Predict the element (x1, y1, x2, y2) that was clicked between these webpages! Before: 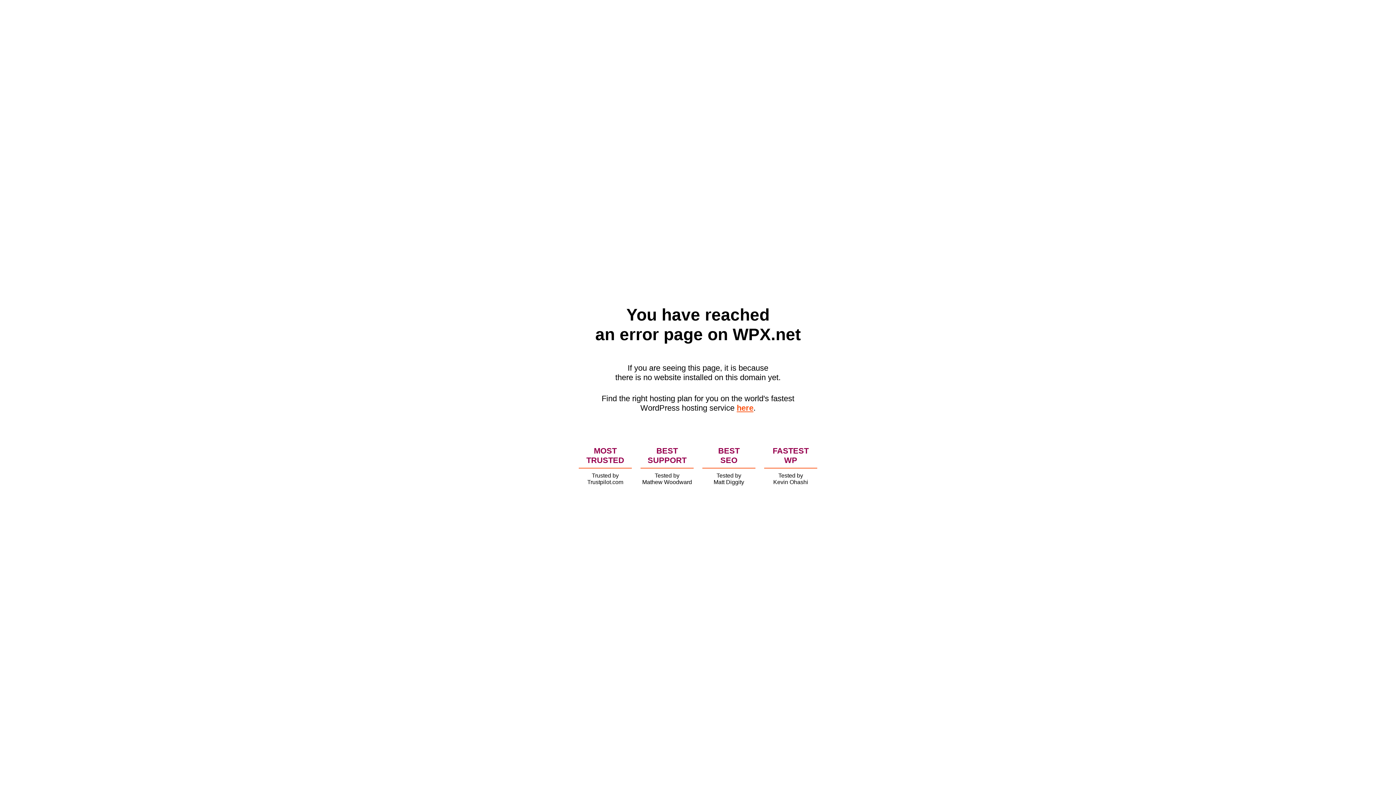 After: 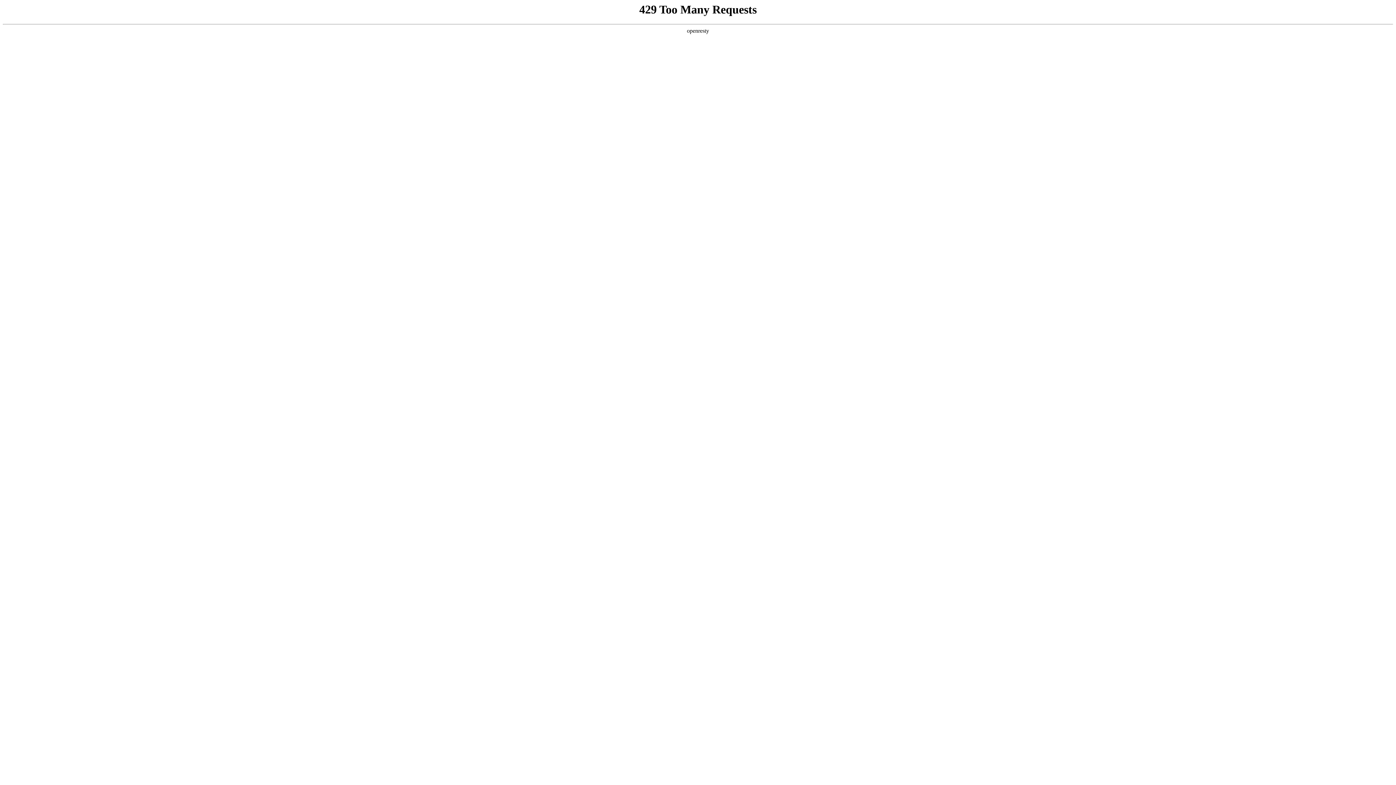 Action: bbox: (736, 403, 753, 412) label: here